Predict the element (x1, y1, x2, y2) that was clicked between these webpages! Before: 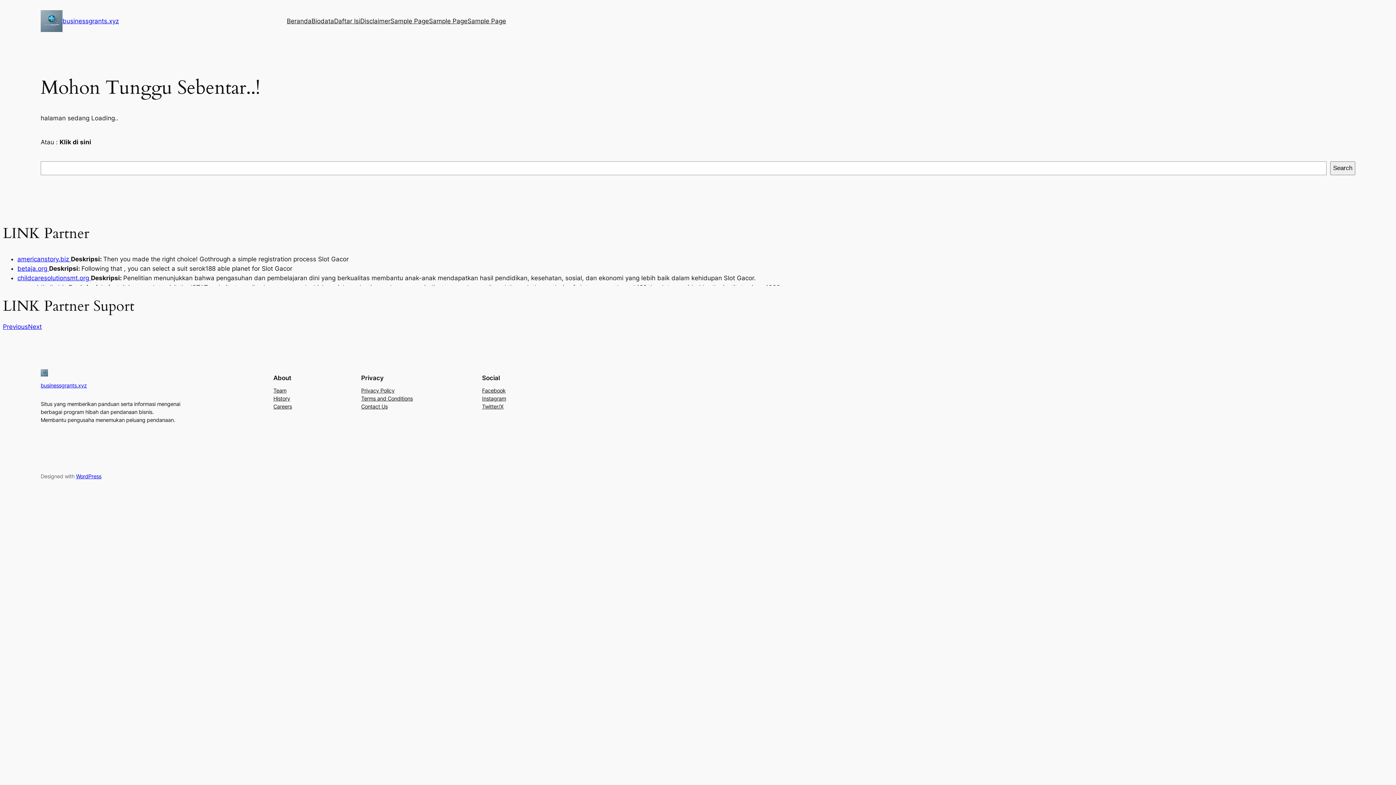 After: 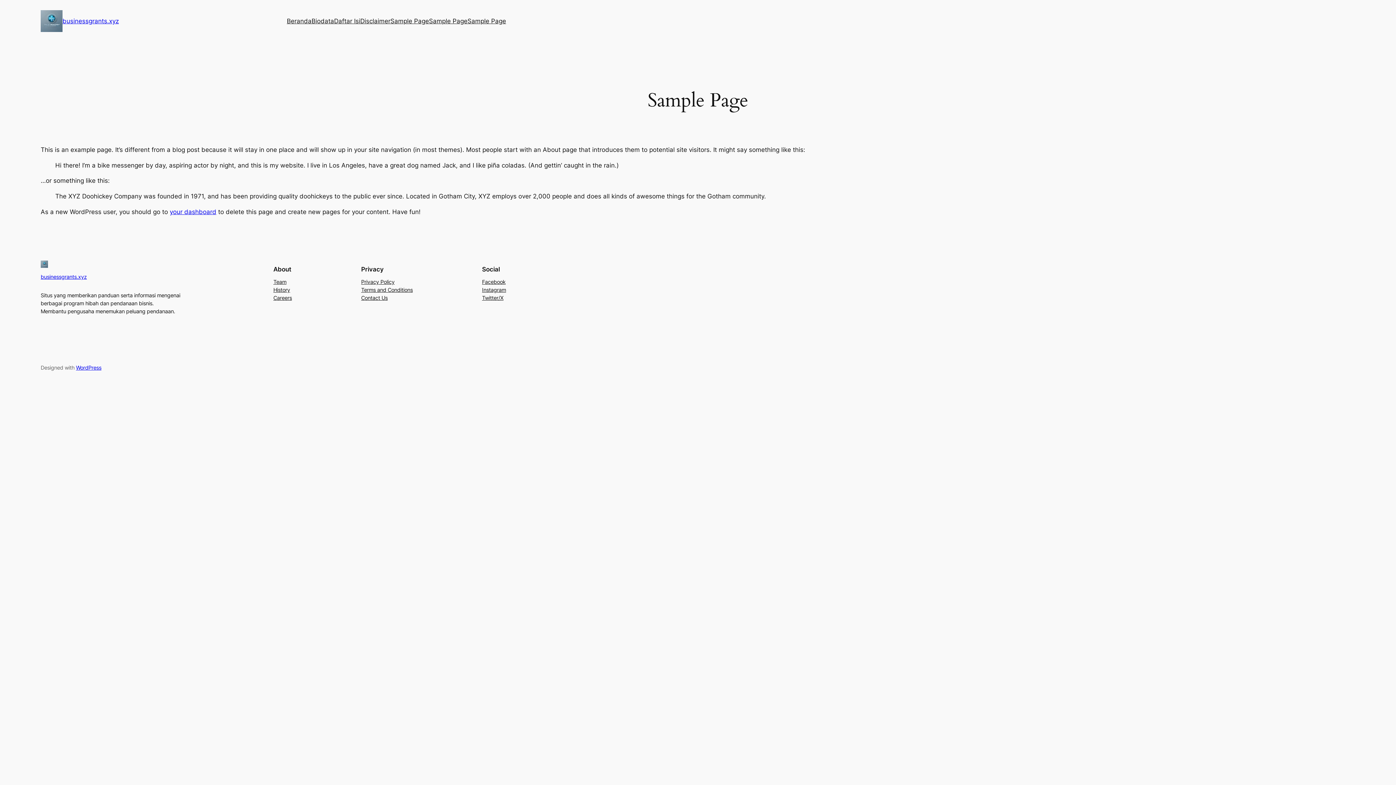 Action: bbox: (390, 16, 429, 25) label: Sample Page